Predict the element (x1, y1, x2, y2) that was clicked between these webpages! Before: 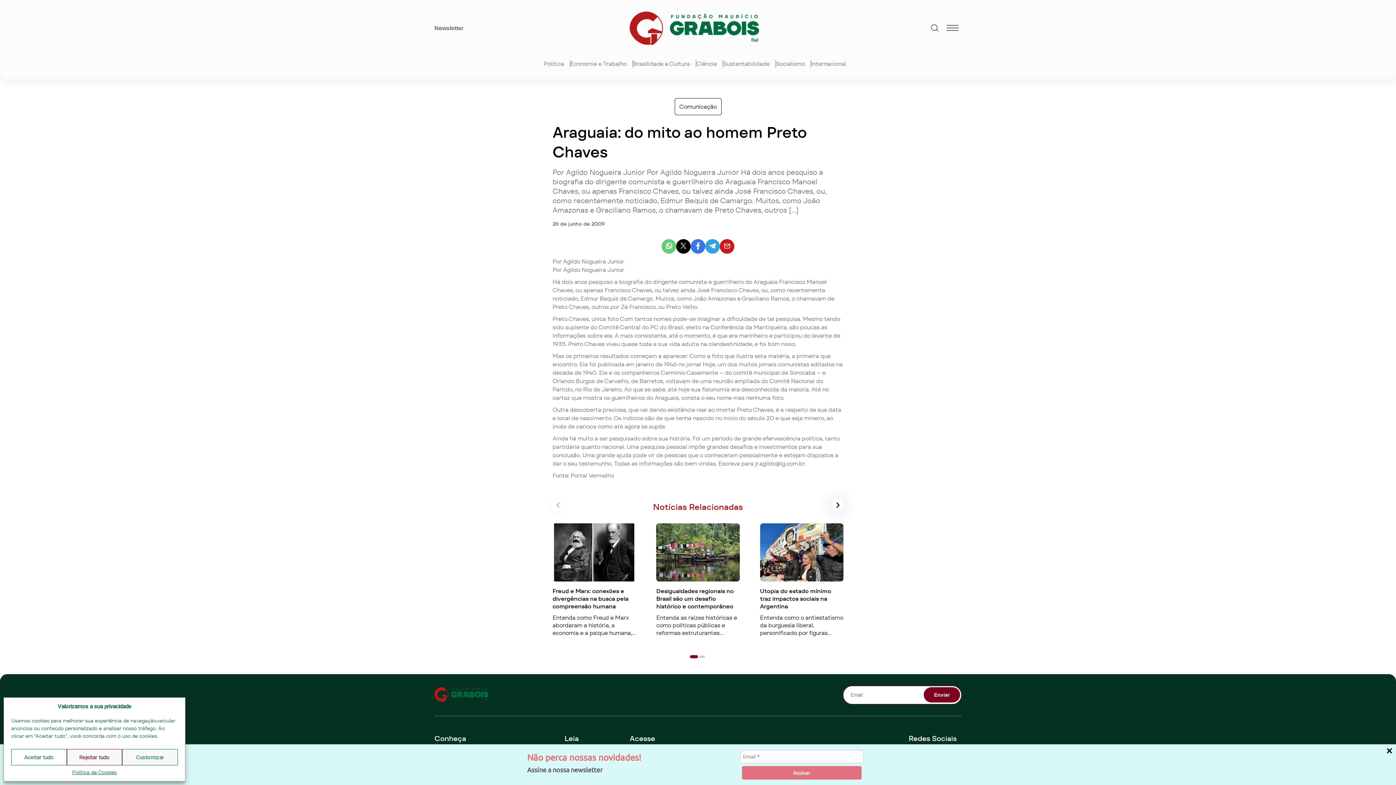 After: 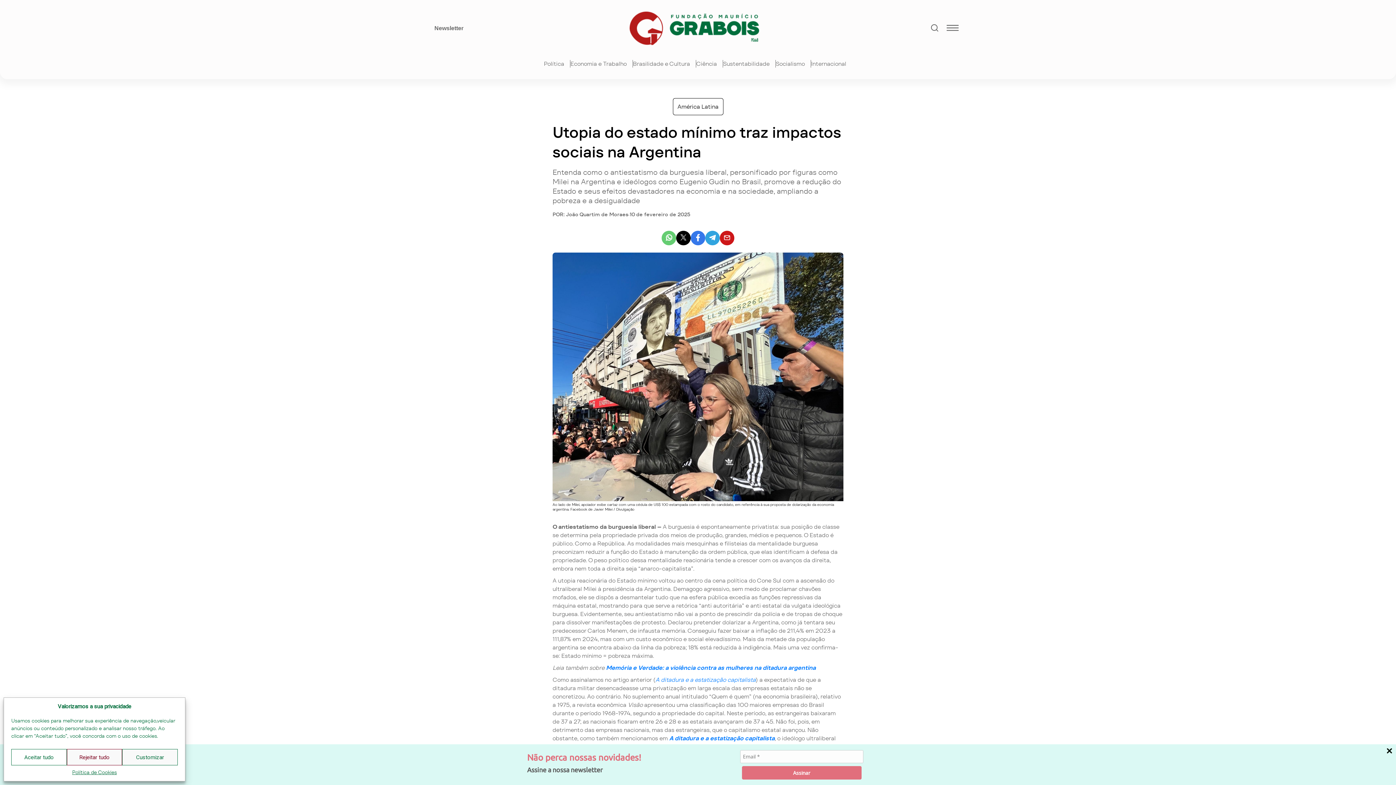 Action: label: Utopia do estado mínimo traz impactos sociais na Argentina

Entenda como o antiestatismo da burguesia liberal, personificado por figuras como Milei na Argentina e ideólogos como Eugenio Gudin no Brasil, promove a redução do Estado e seus efeitos devastadores na economia e na sociedade, ampliando a pobreza e a desigualdade bbox: (760, 523, 843, 637)